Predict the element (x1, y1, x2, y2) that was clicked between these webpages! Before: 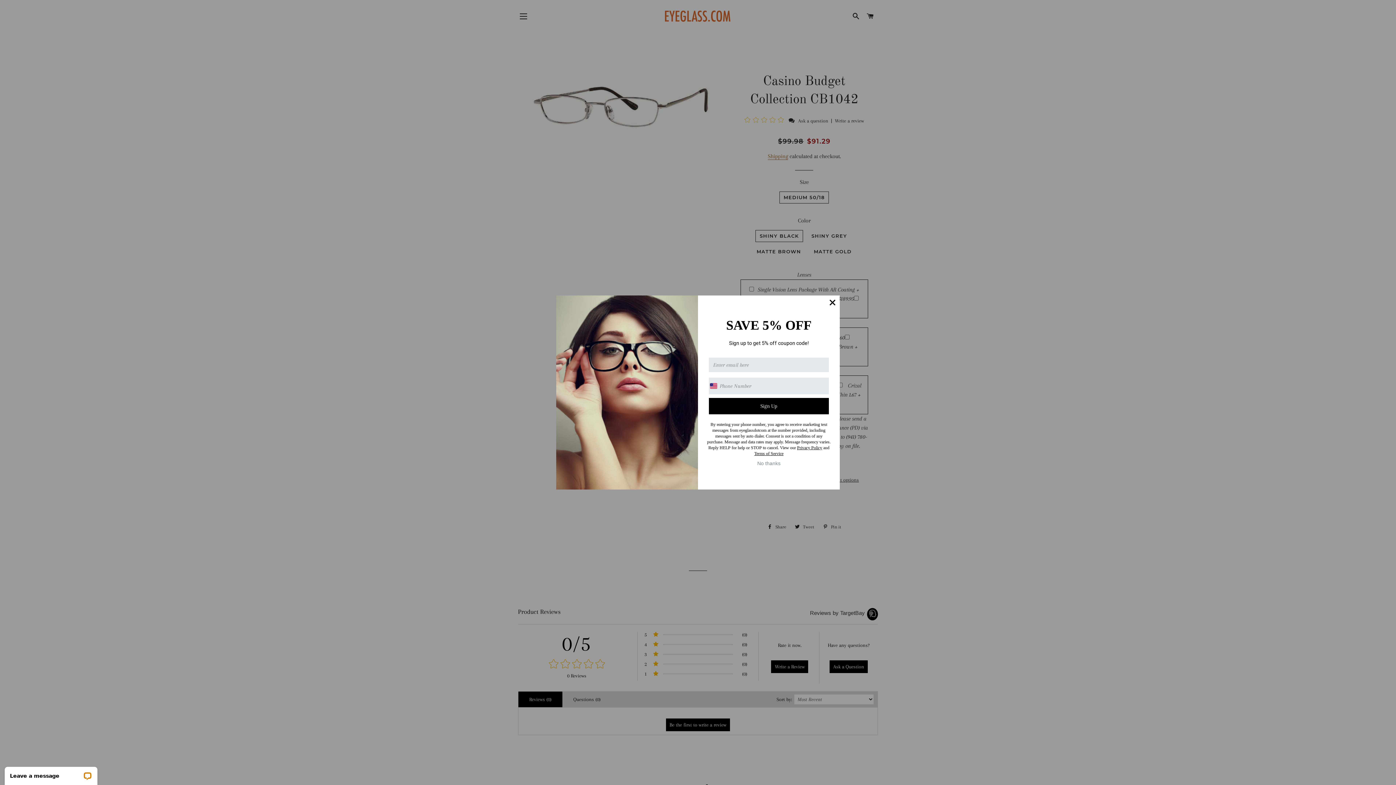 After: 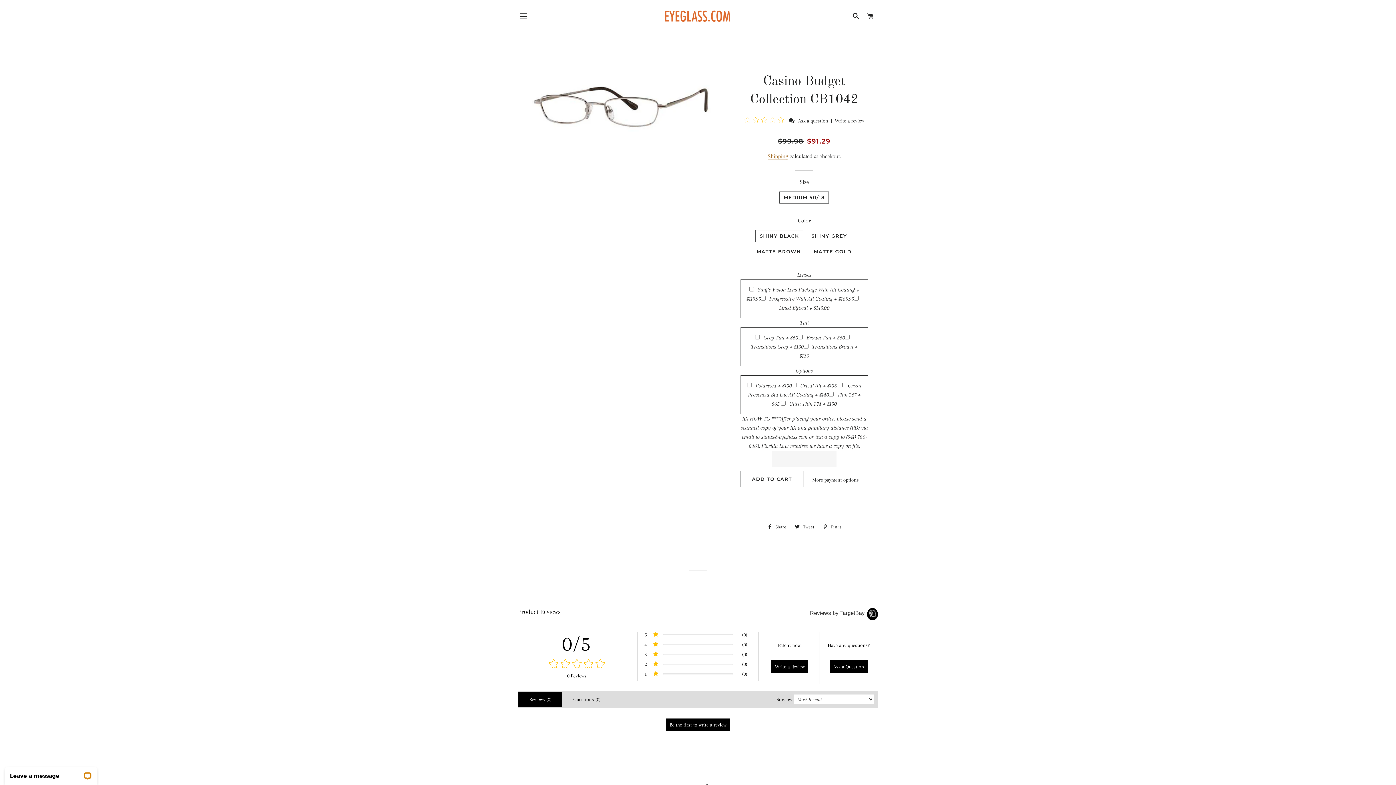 Action: bbox: (825, 295, 840, 310)